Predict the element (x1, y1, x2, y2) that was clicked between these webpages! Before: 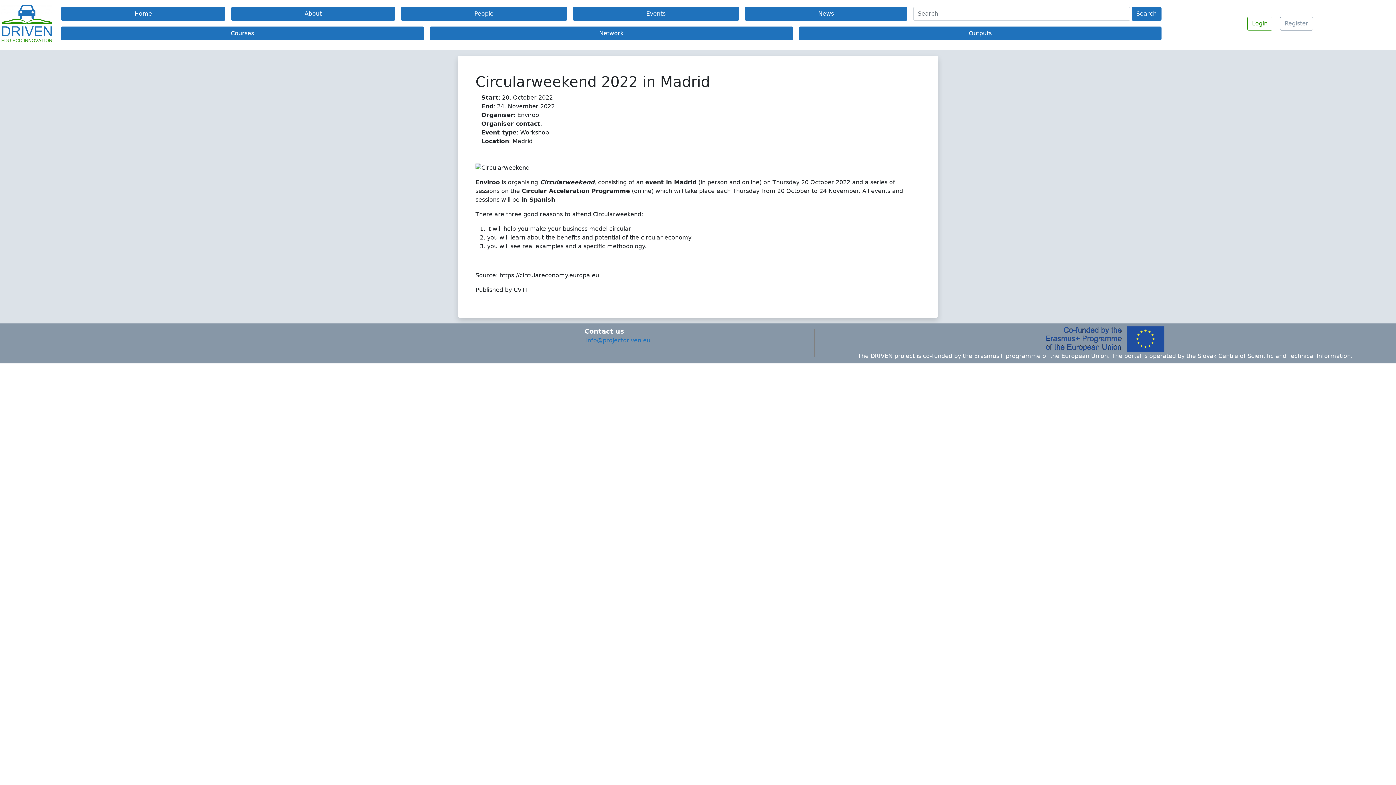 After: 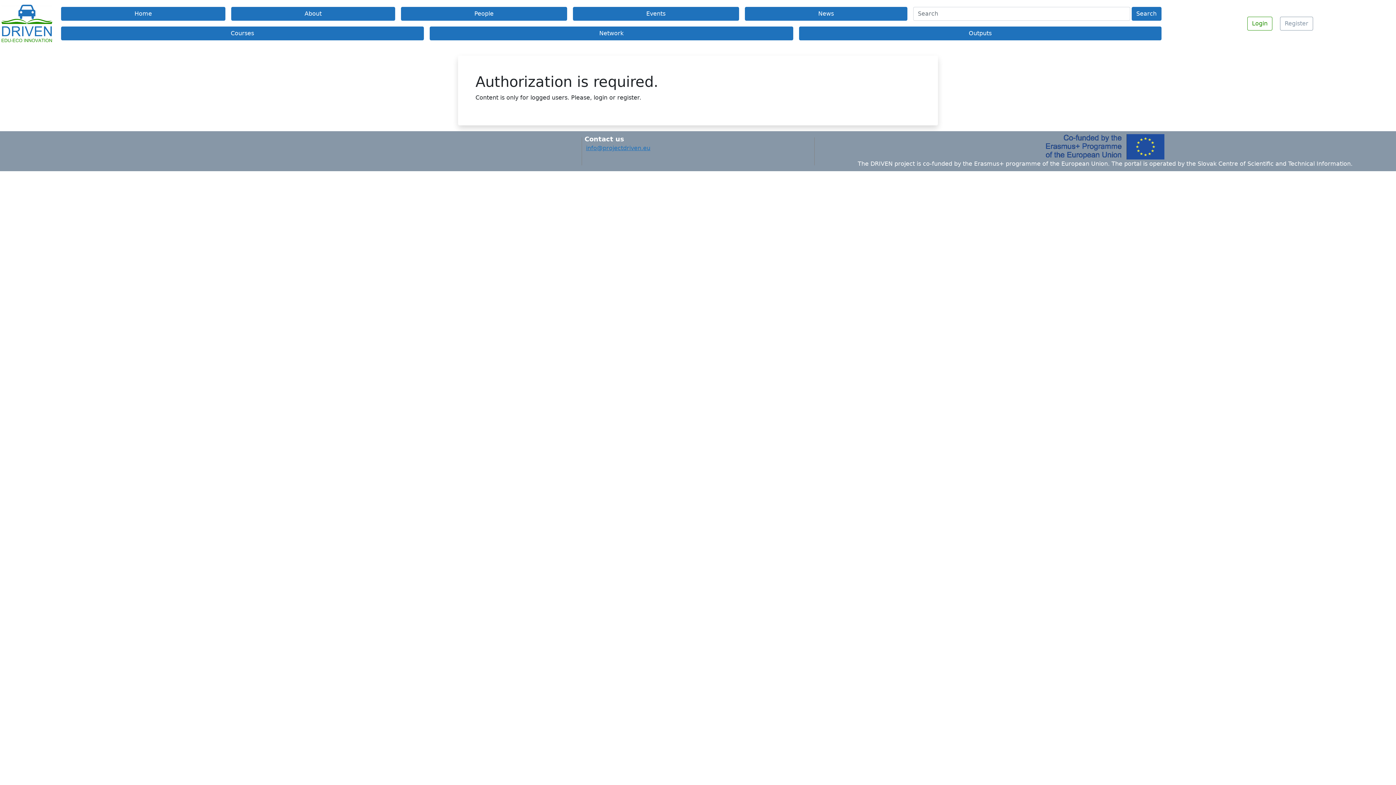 Action: bbox: (429, 26, 793, 40) label: Network